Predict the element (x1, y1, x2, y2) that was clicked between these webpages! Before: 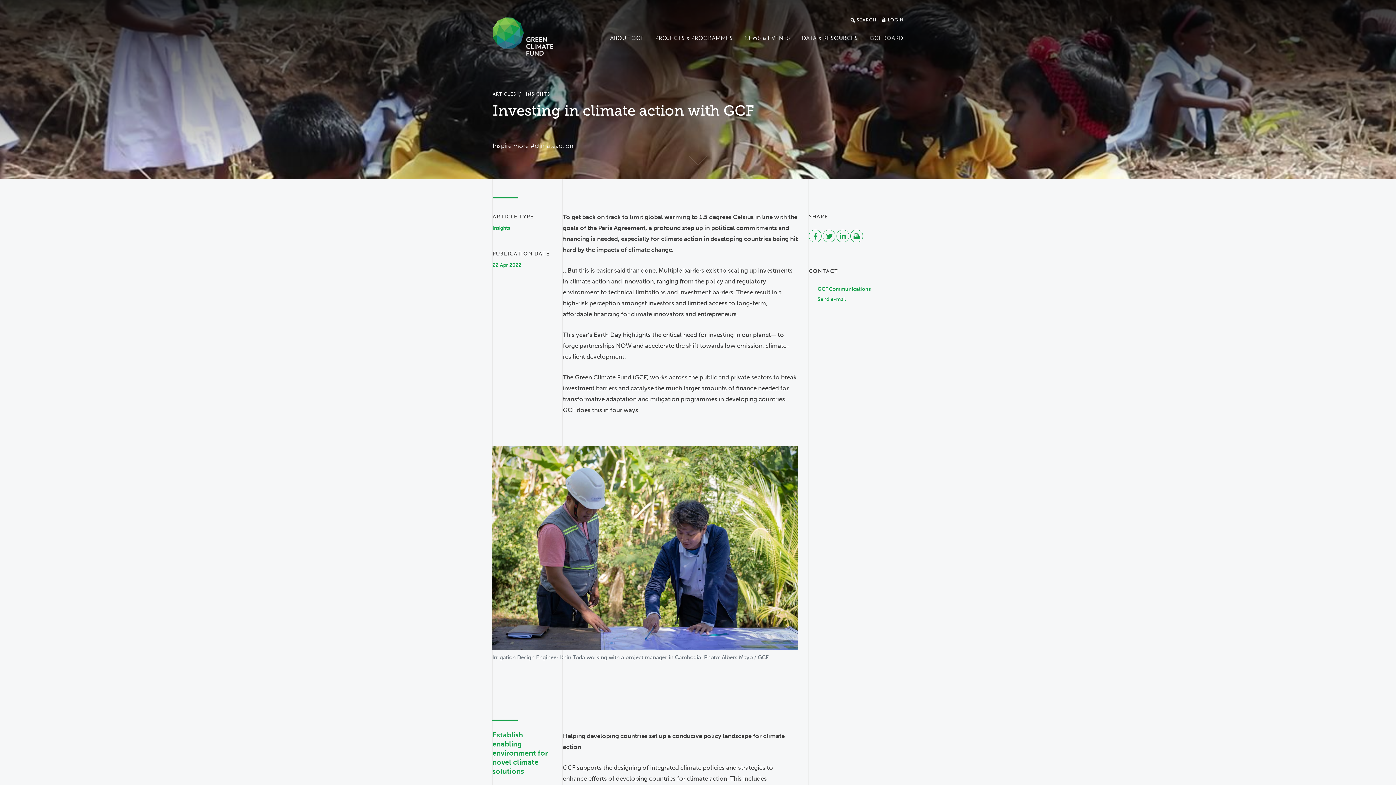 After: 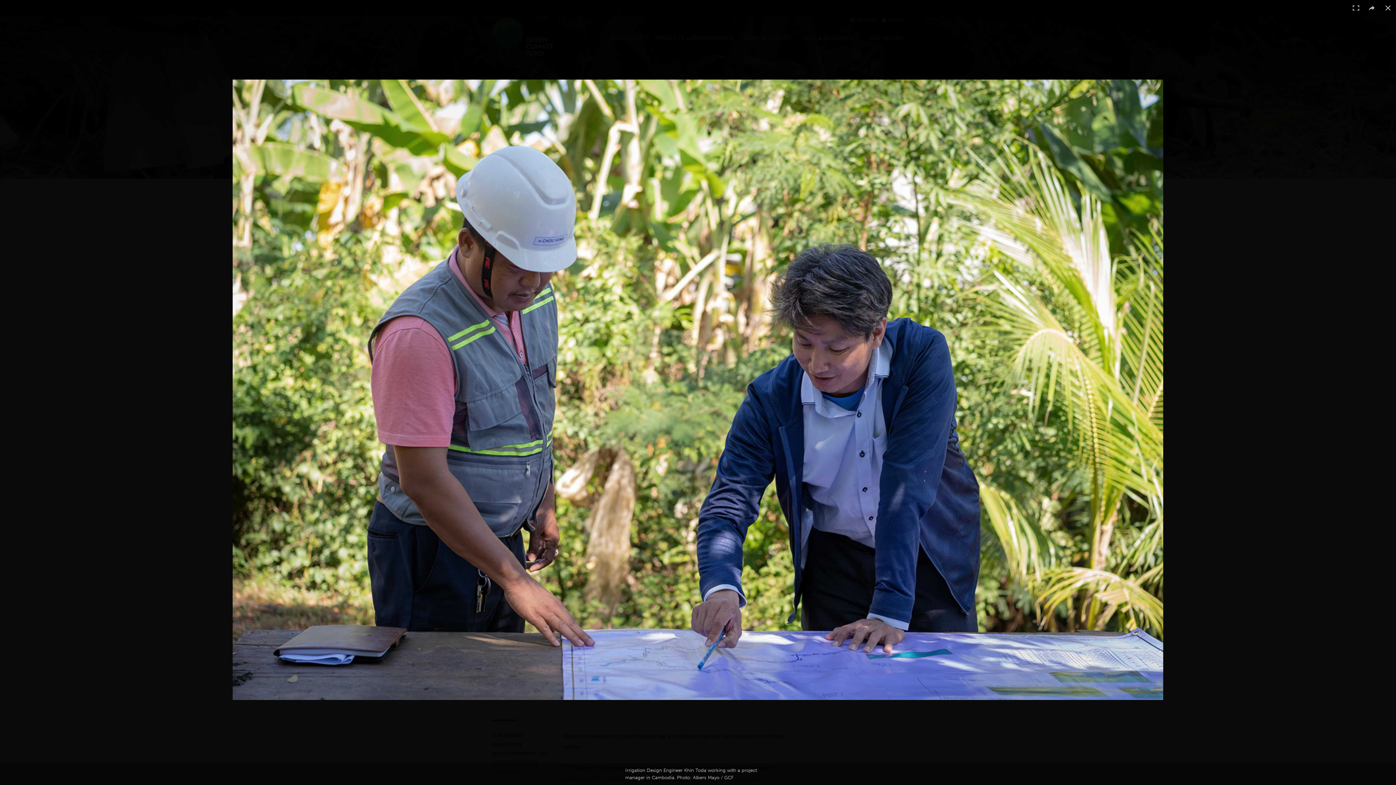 Action: label: Irrigation Design Engineer Khin Toda working with a project manager in Cambodia. Photo: Albers Mayo / GCF bbox: (492, 446, 798, 662)